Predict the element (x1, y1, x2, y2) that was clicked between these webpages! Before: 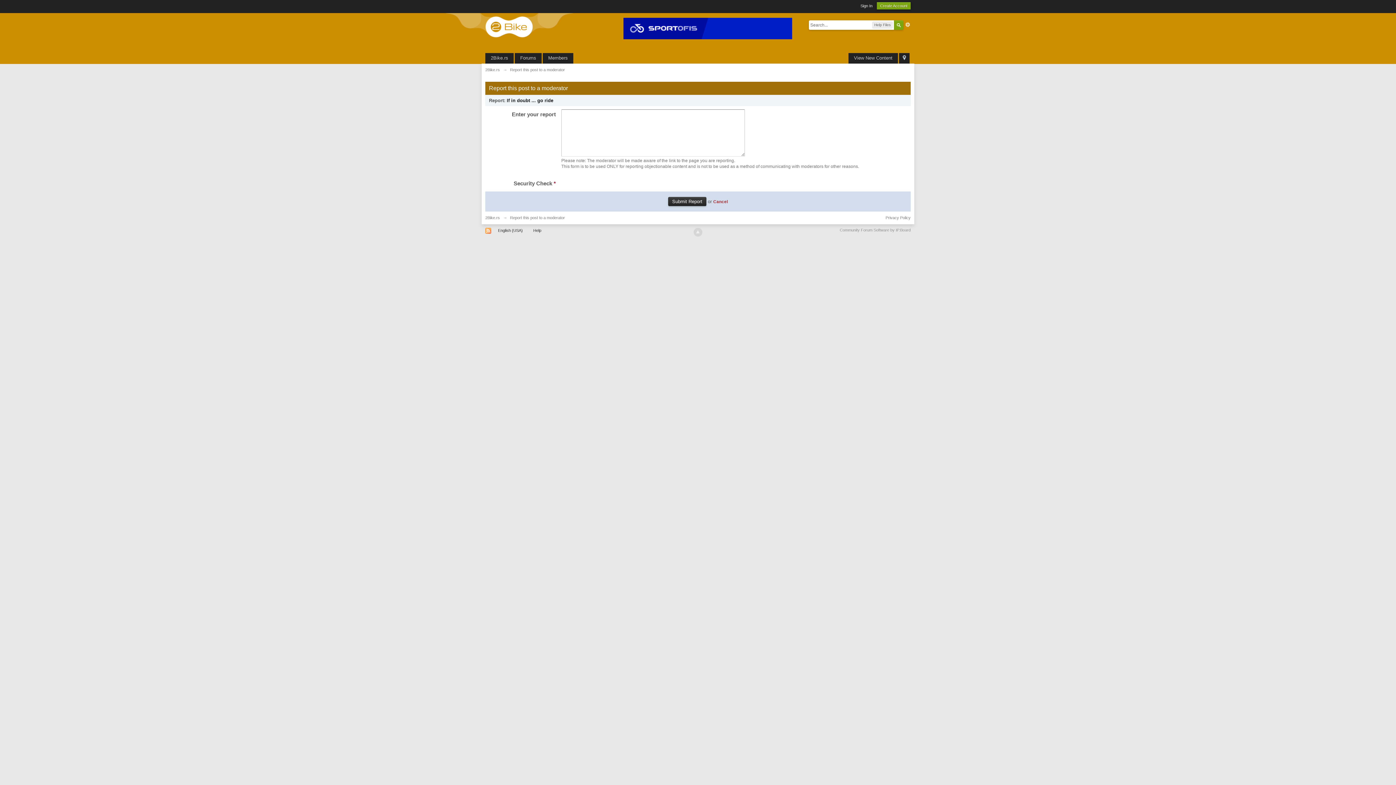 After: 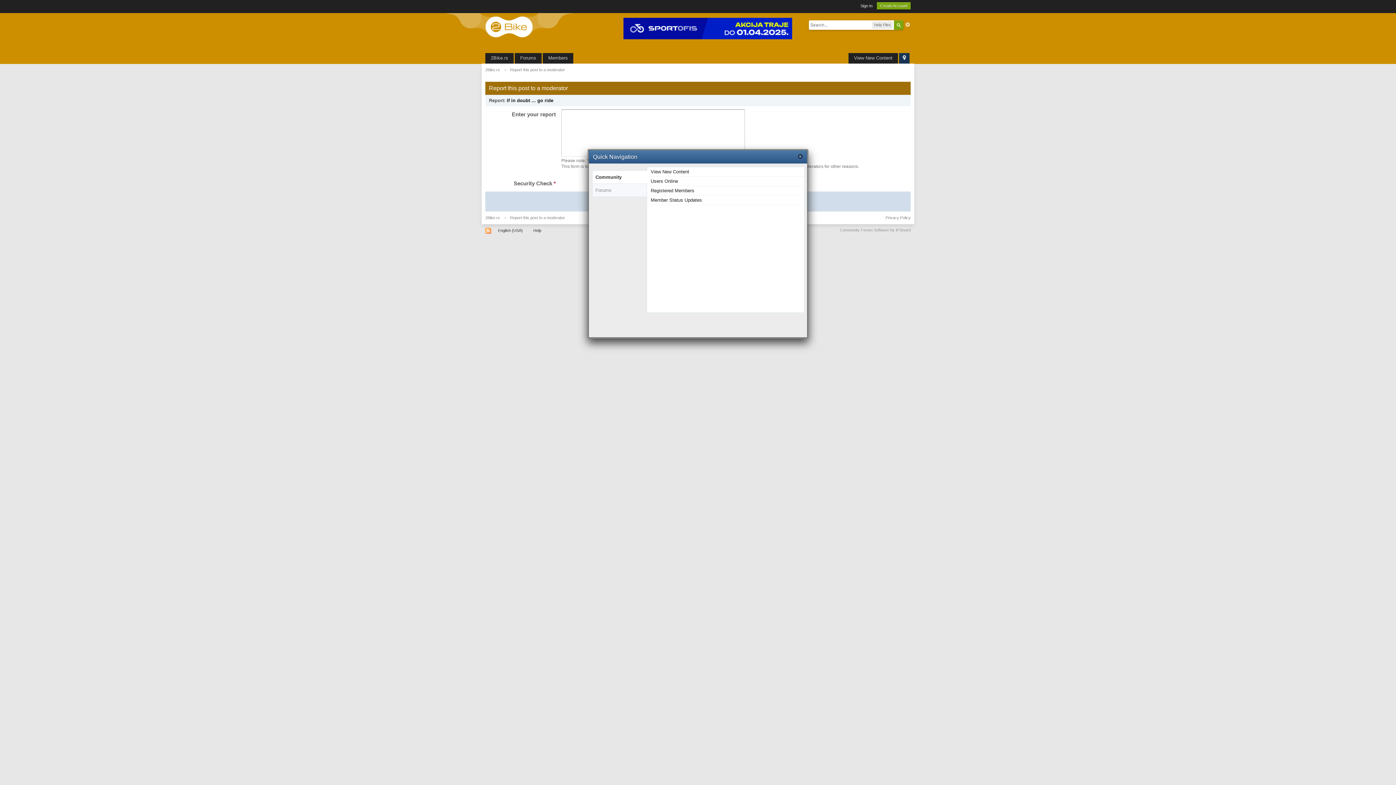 Action: label:   bbox: (899, 53, 909, 63)